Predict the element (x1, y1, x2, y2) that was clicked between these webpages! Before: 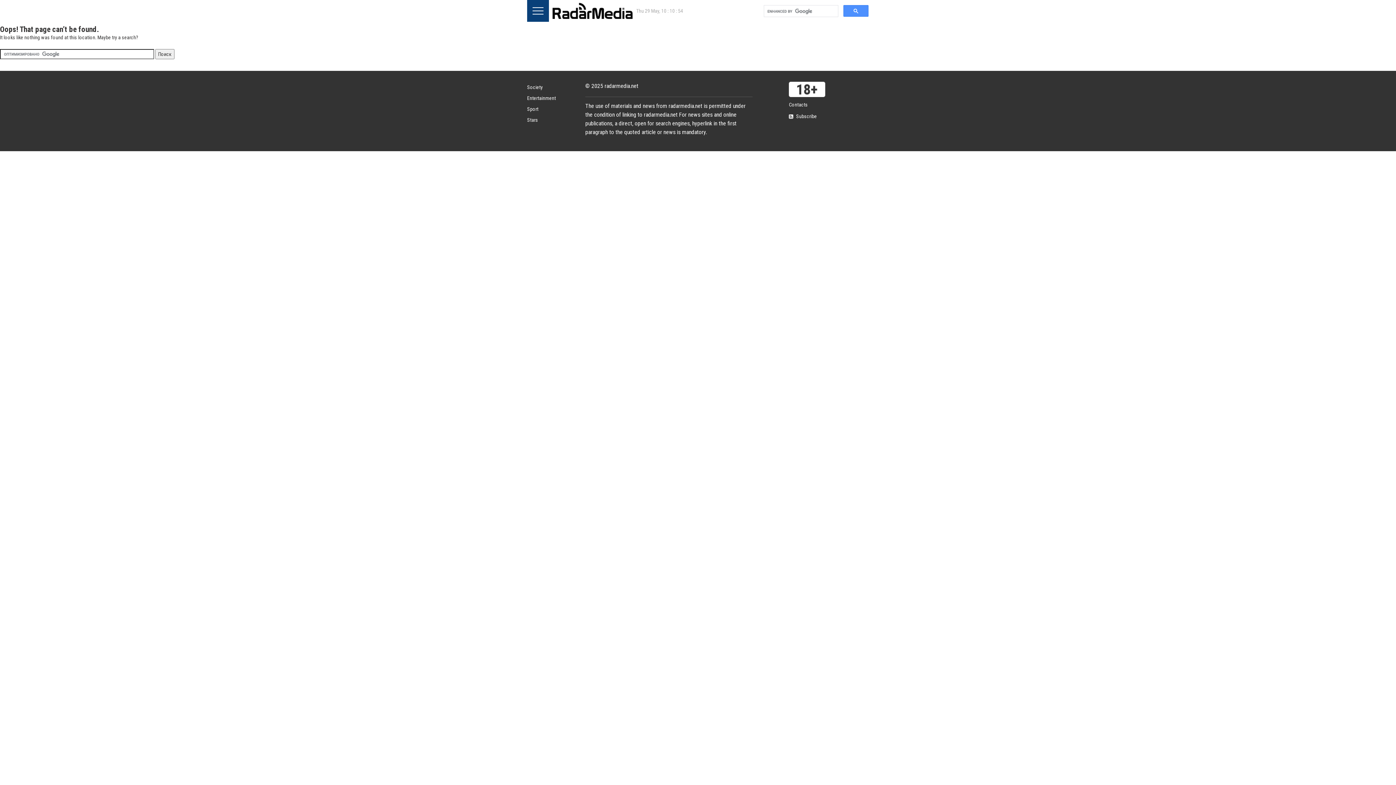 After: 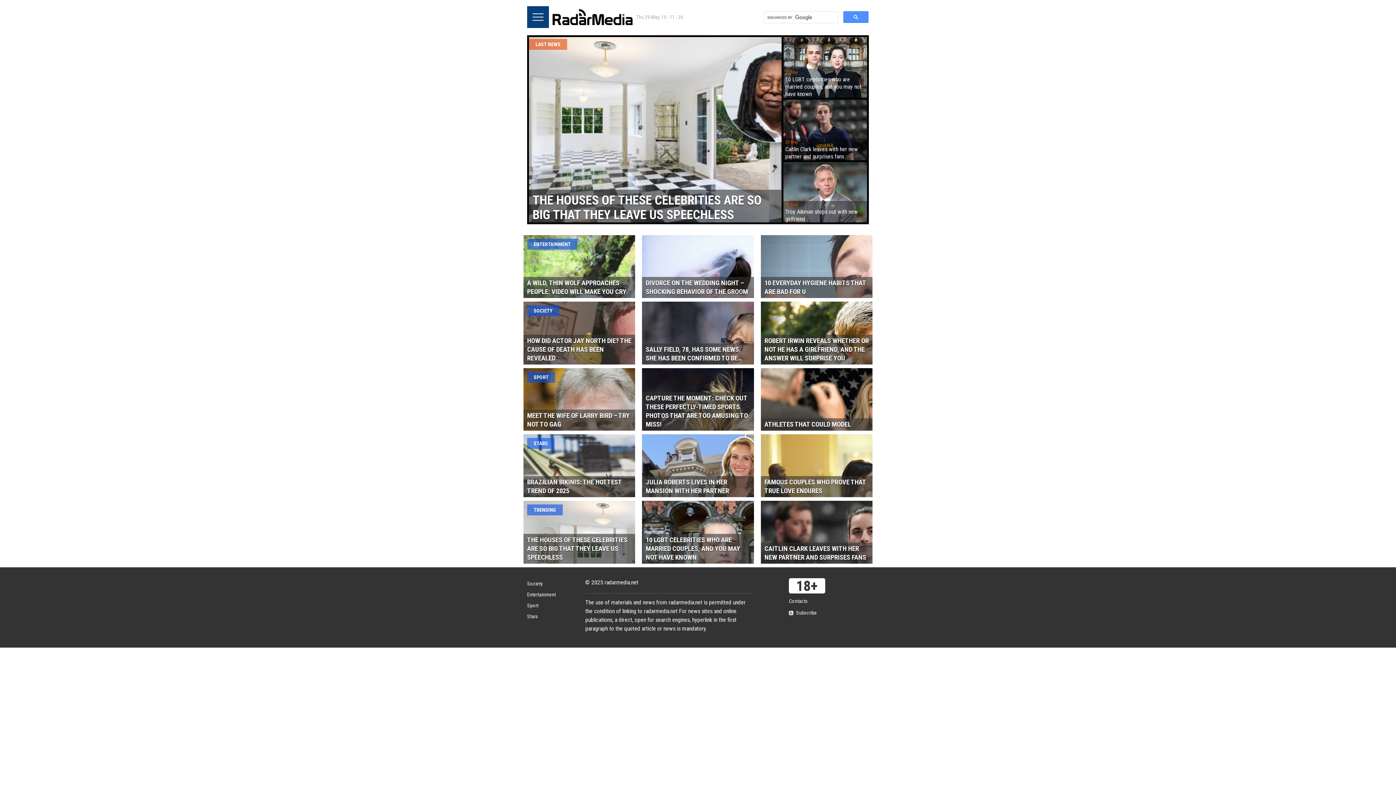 Action: bbox: (552, 0, 632, 21) label: radarmedia